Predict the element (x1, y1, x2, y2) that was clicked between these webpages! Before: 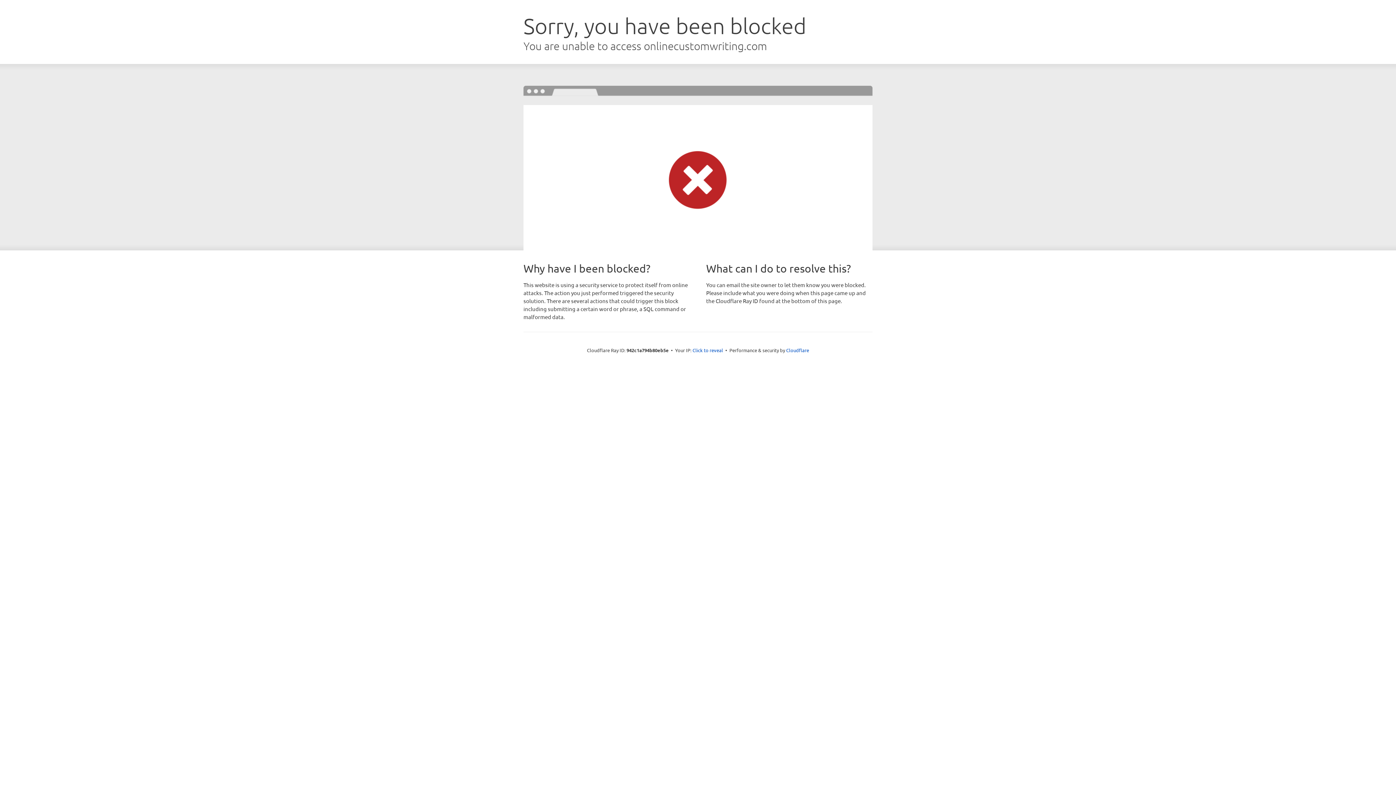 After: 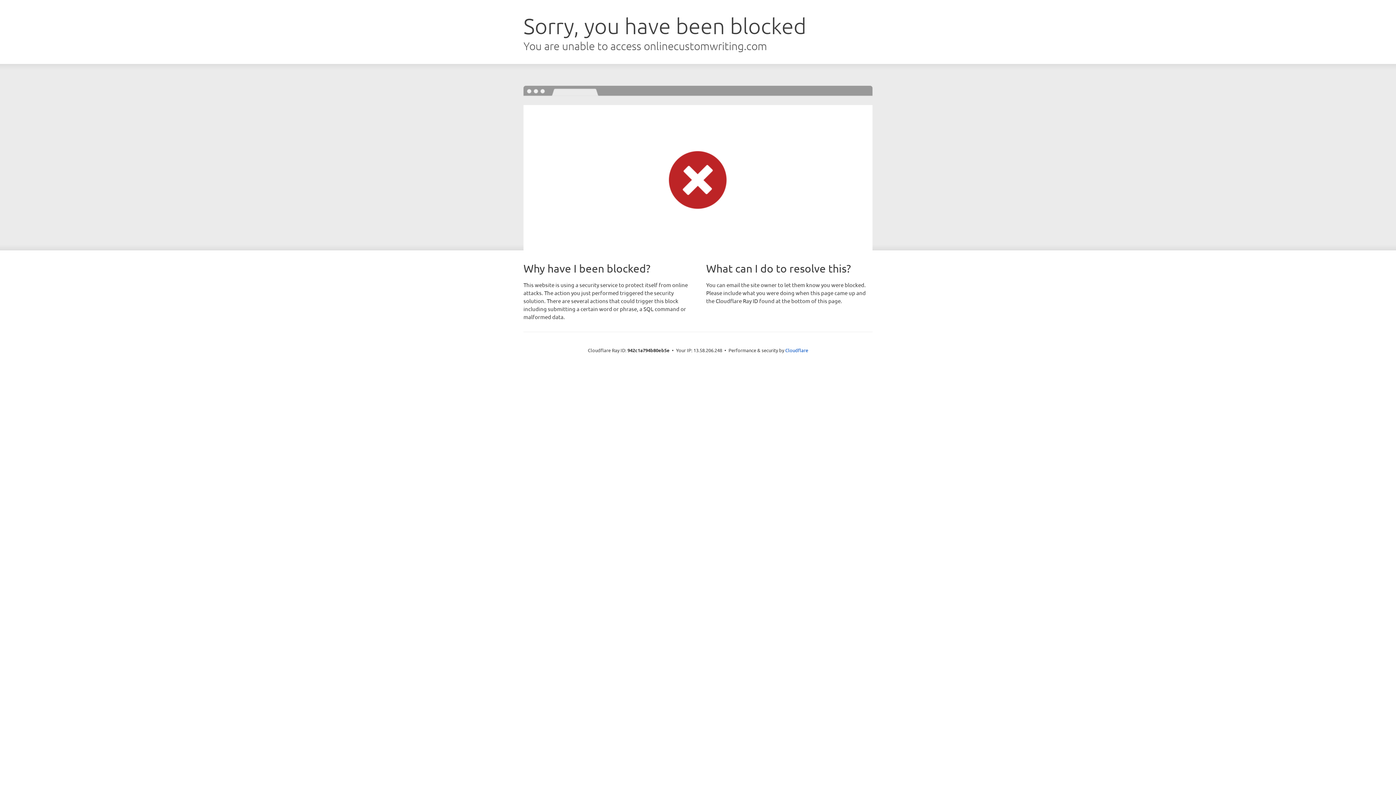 Action: label: Click to reveal bbox: (692, 346, 723, 353)